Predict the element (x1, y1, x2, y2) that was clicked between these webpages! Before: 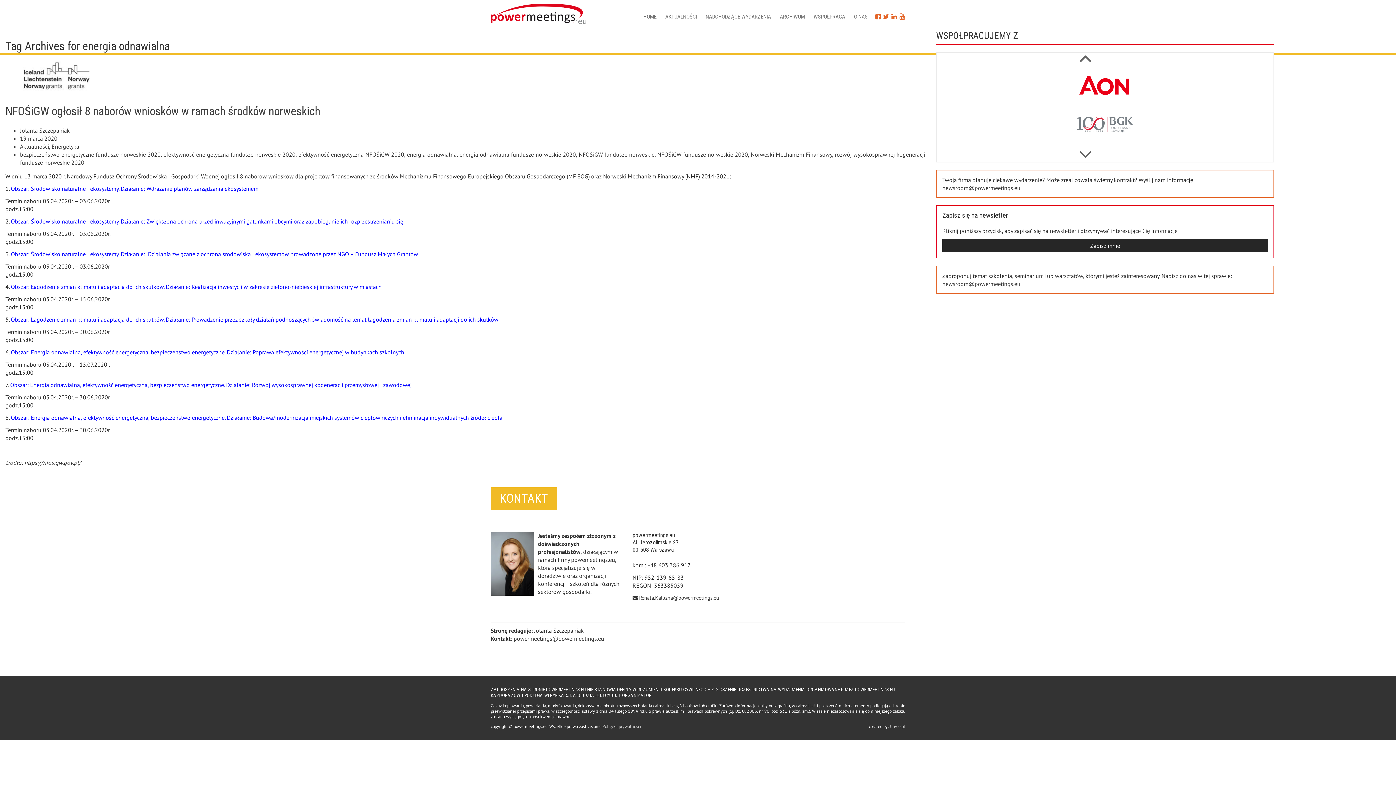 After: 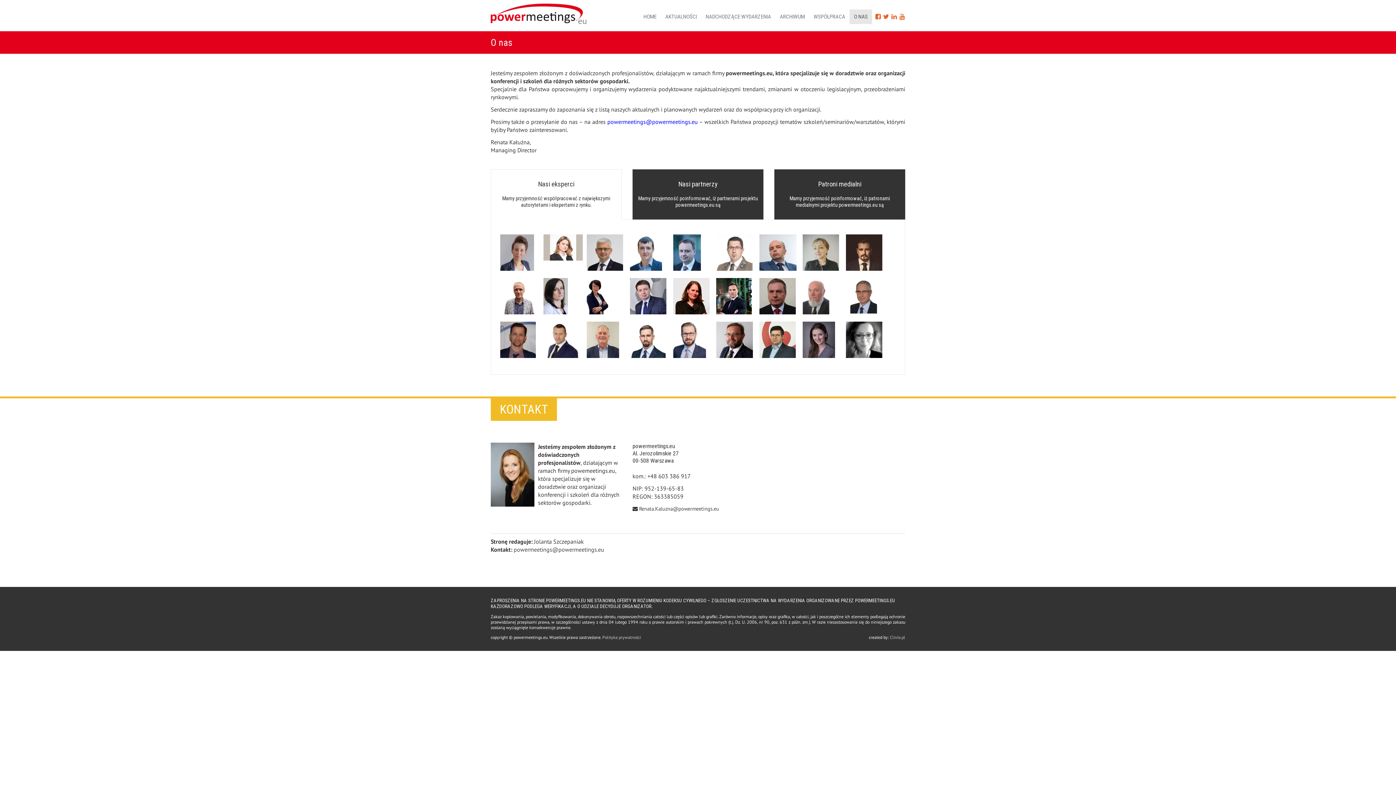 Action: label: O NAS bbox: (849, 9, 872, 24)